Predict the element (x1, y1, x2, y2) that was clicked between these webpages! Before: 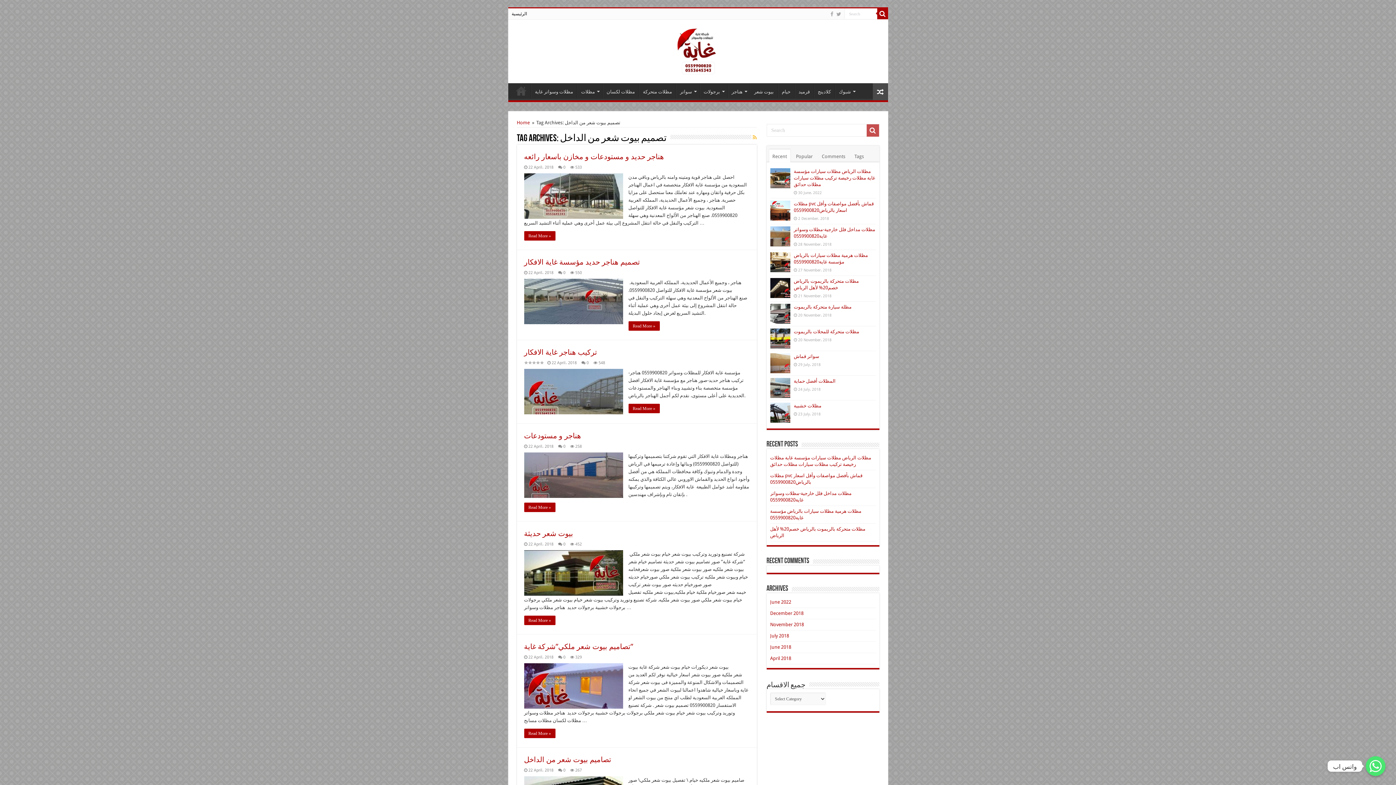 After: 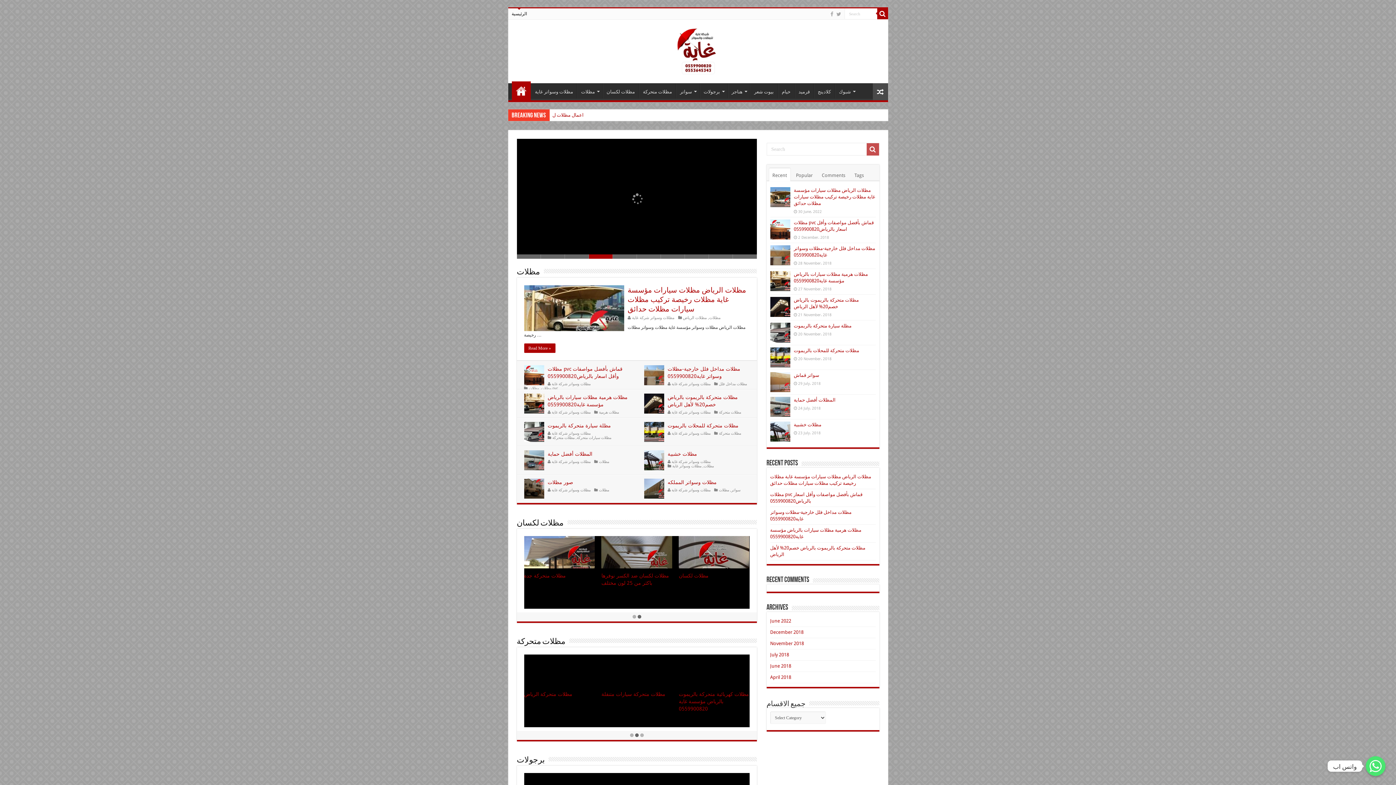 Action: bbox: (516, 120, 530, 125) label: Home